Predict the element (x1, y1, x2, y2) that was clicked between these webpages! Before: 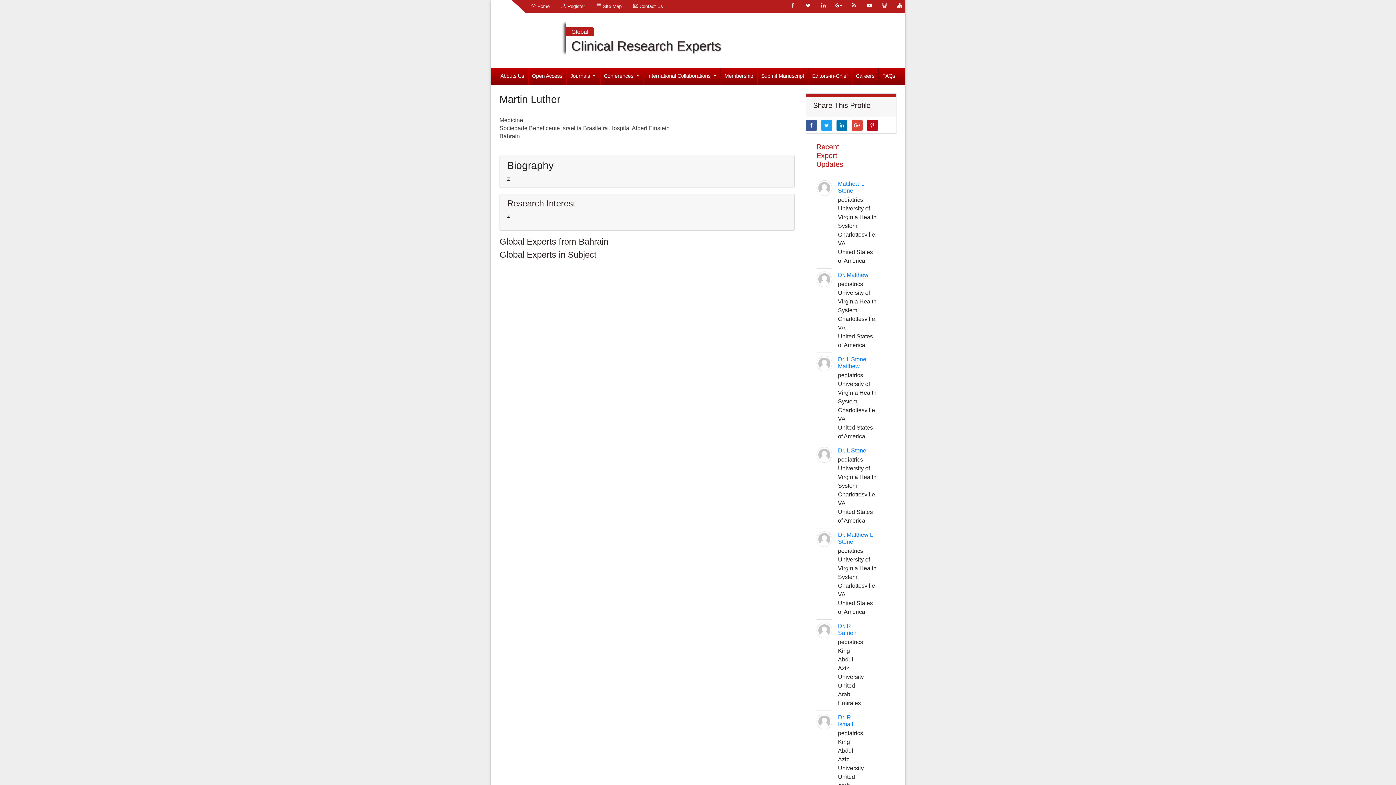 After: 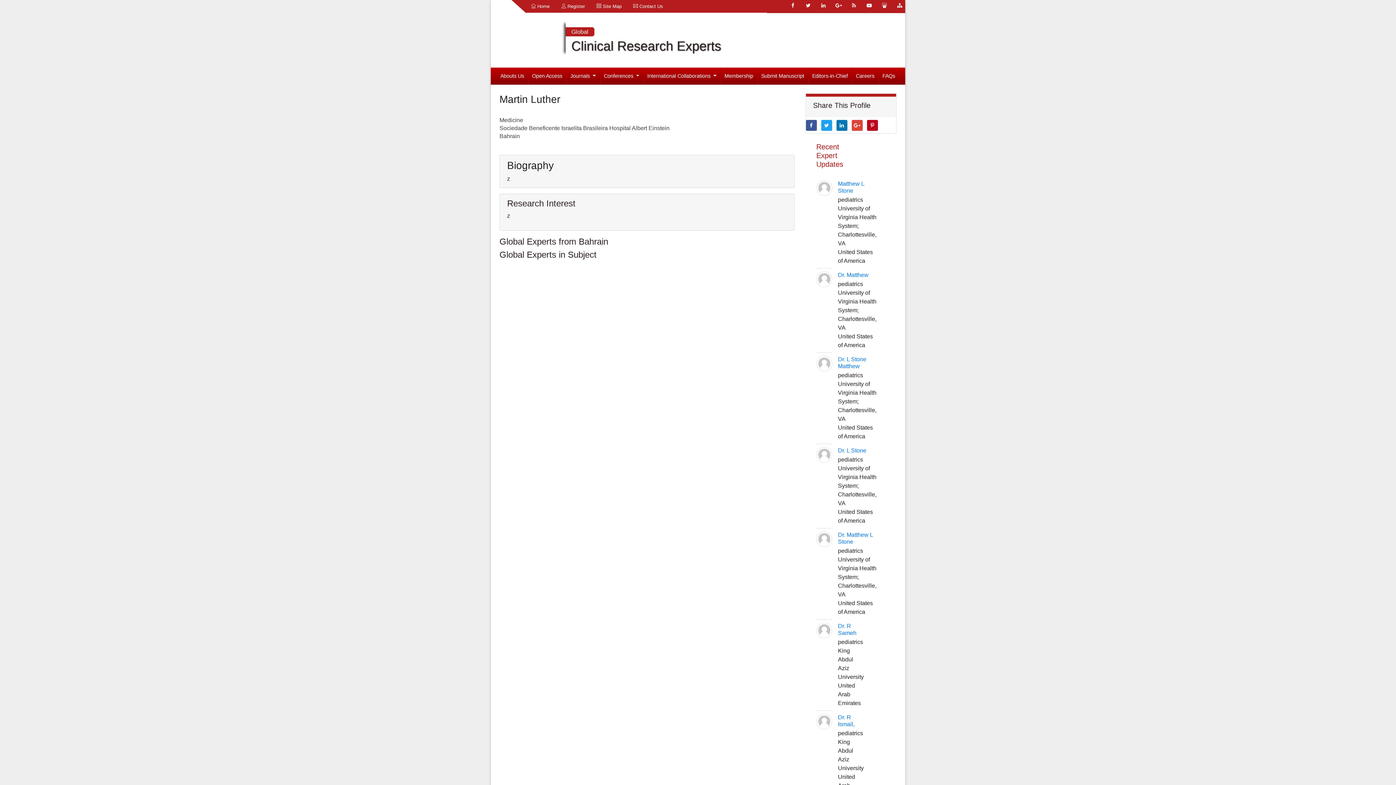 Action: bbox: (496, 67, 528, 84) label: Abouts Us